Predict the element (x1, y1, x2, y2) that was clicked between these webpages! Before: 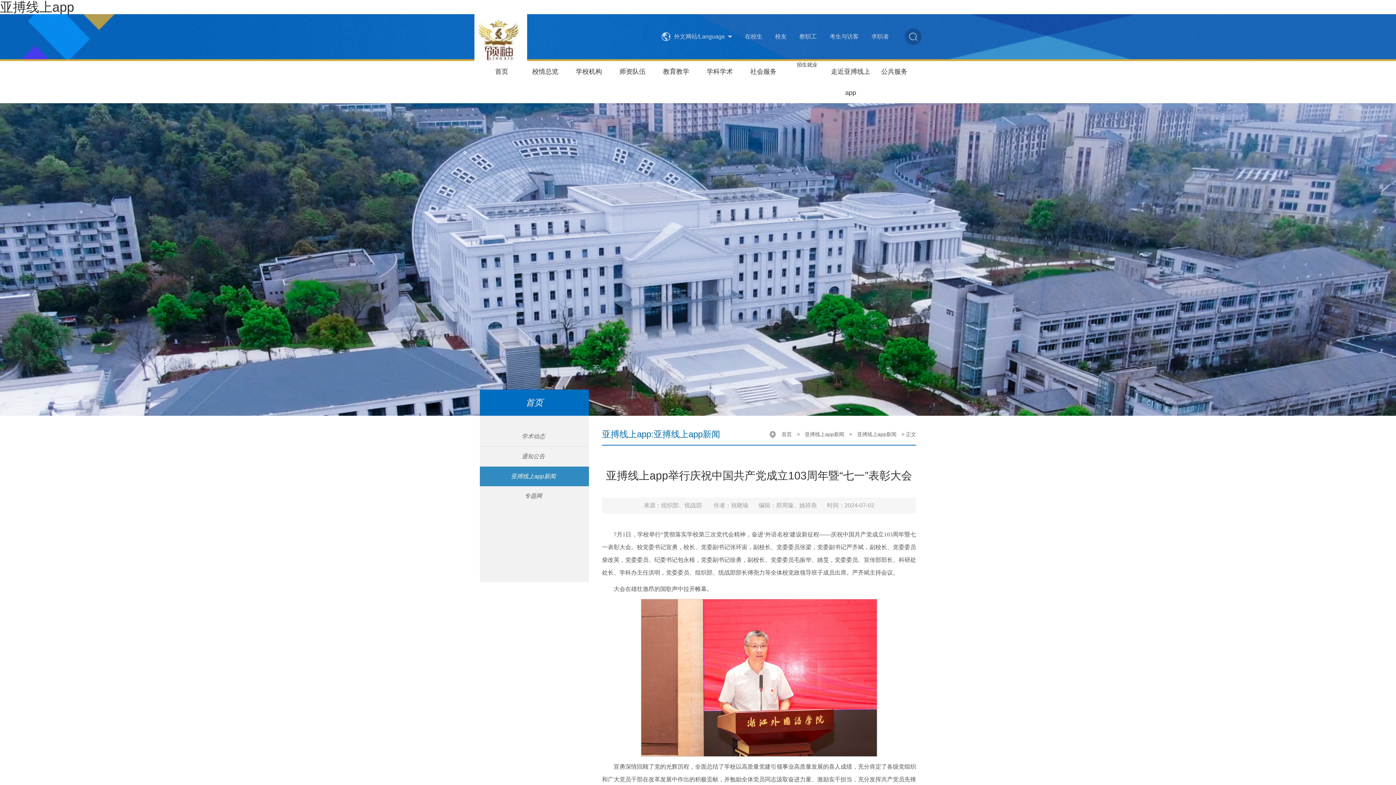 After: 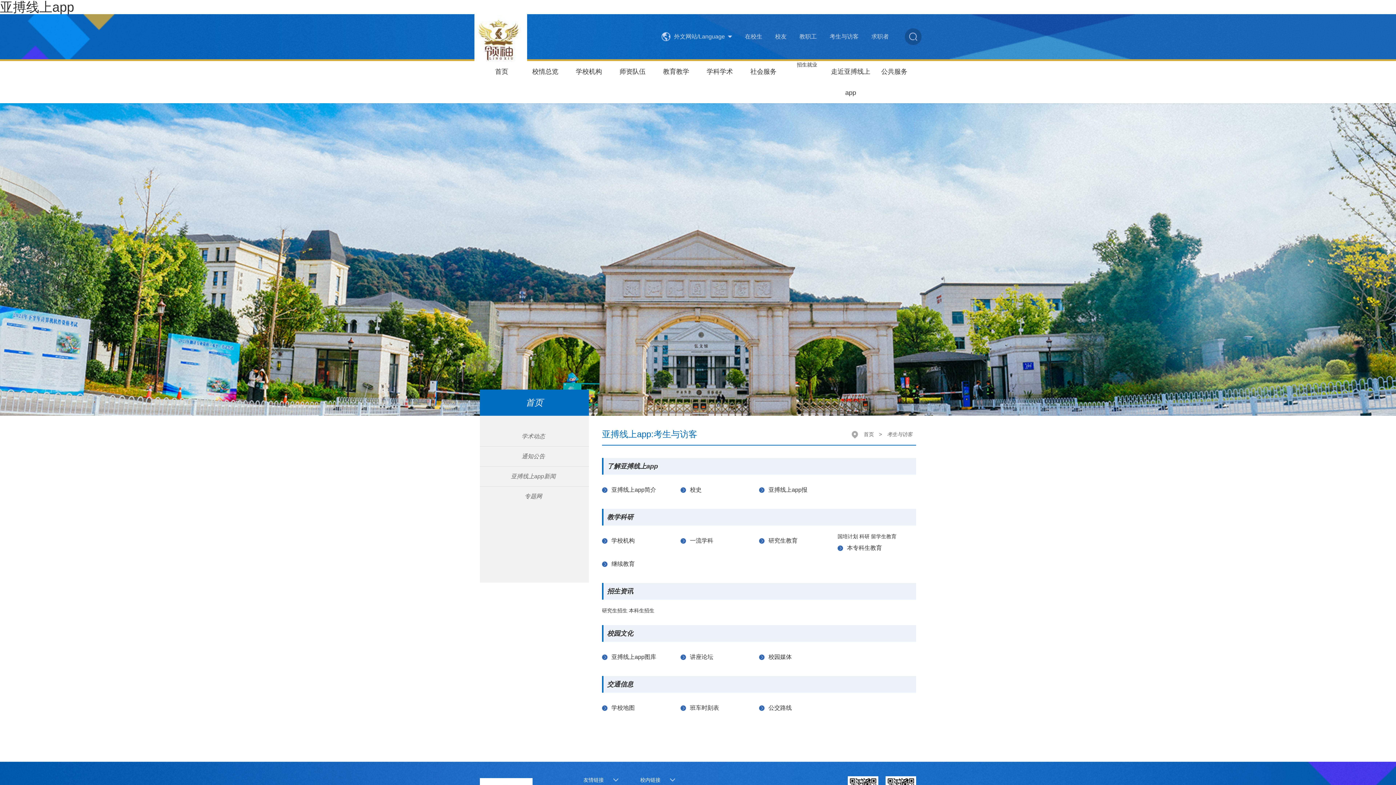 Action: bbox: (829, 33, 858, 39) label: 考生与访客